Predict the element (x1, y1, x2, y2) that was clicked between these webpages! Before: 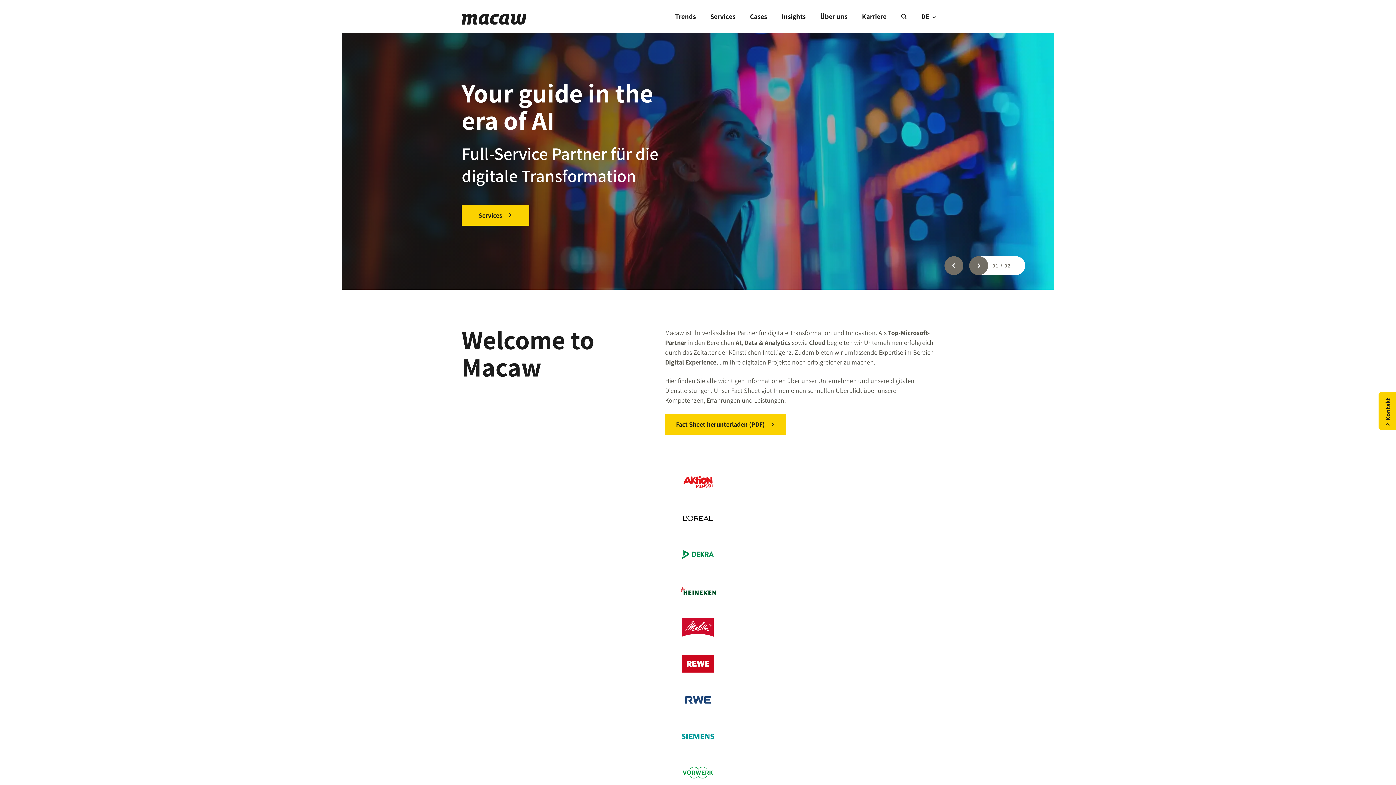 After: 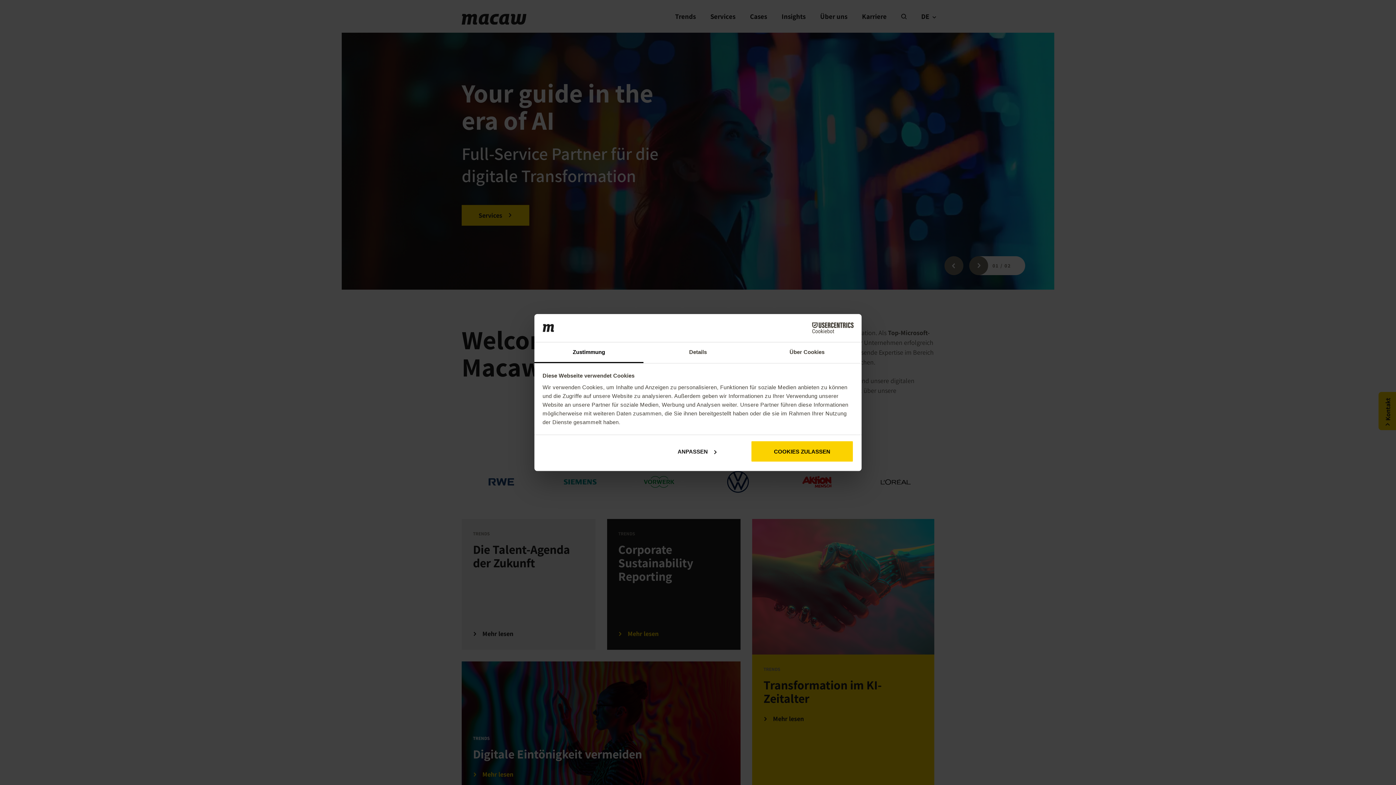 Action: bbox: (969, 256, 988, 275)